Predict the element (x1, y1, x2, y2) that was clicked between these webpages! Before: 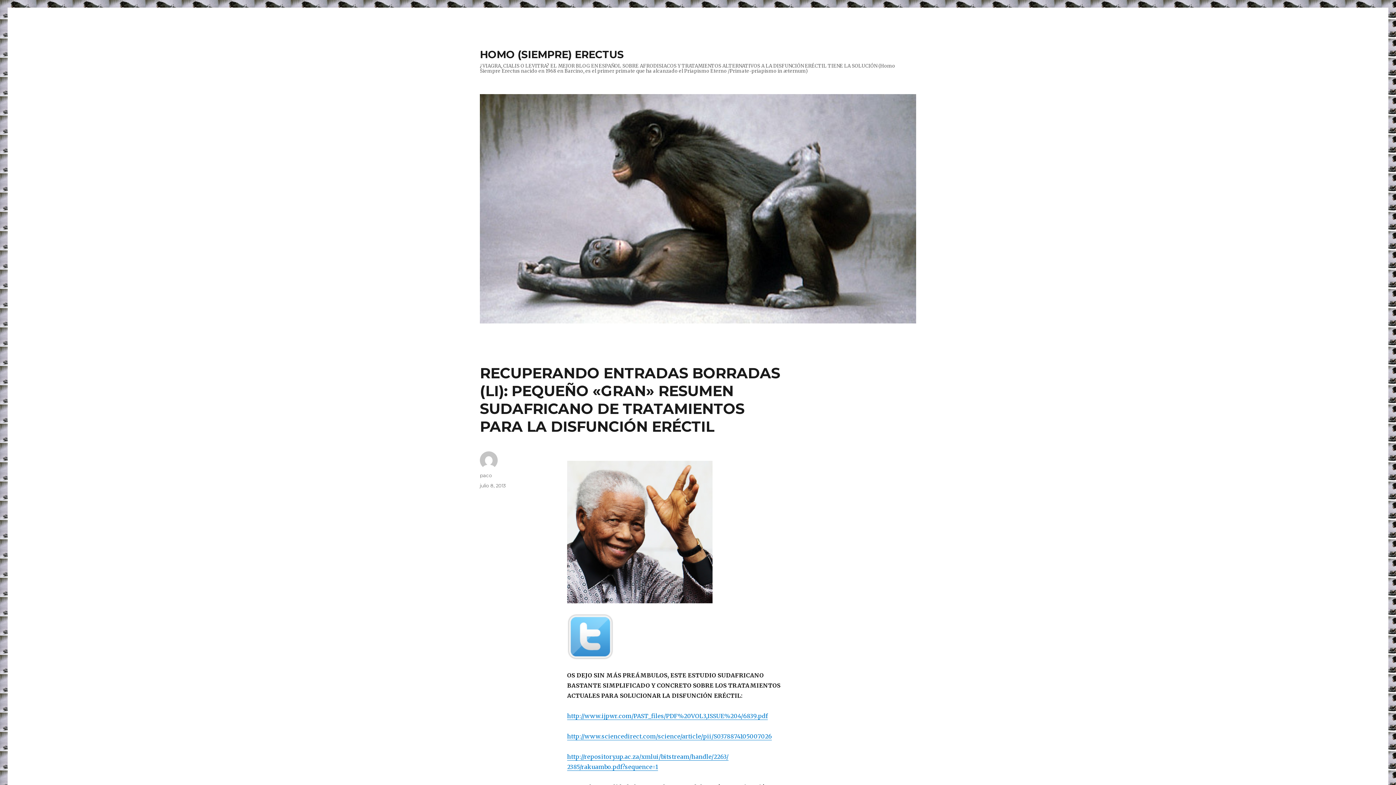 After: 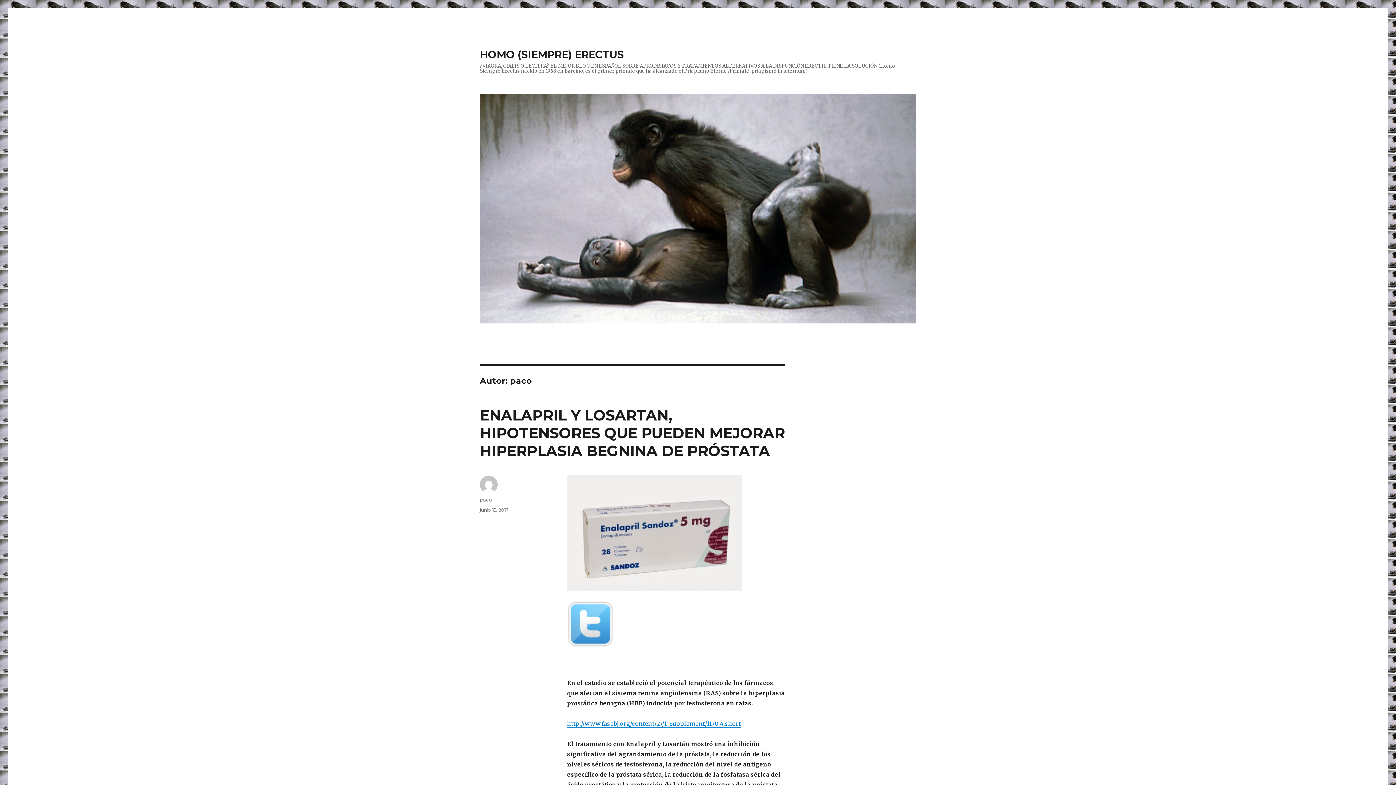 Action: label: paco bbox: (480, 472, 492, 478)